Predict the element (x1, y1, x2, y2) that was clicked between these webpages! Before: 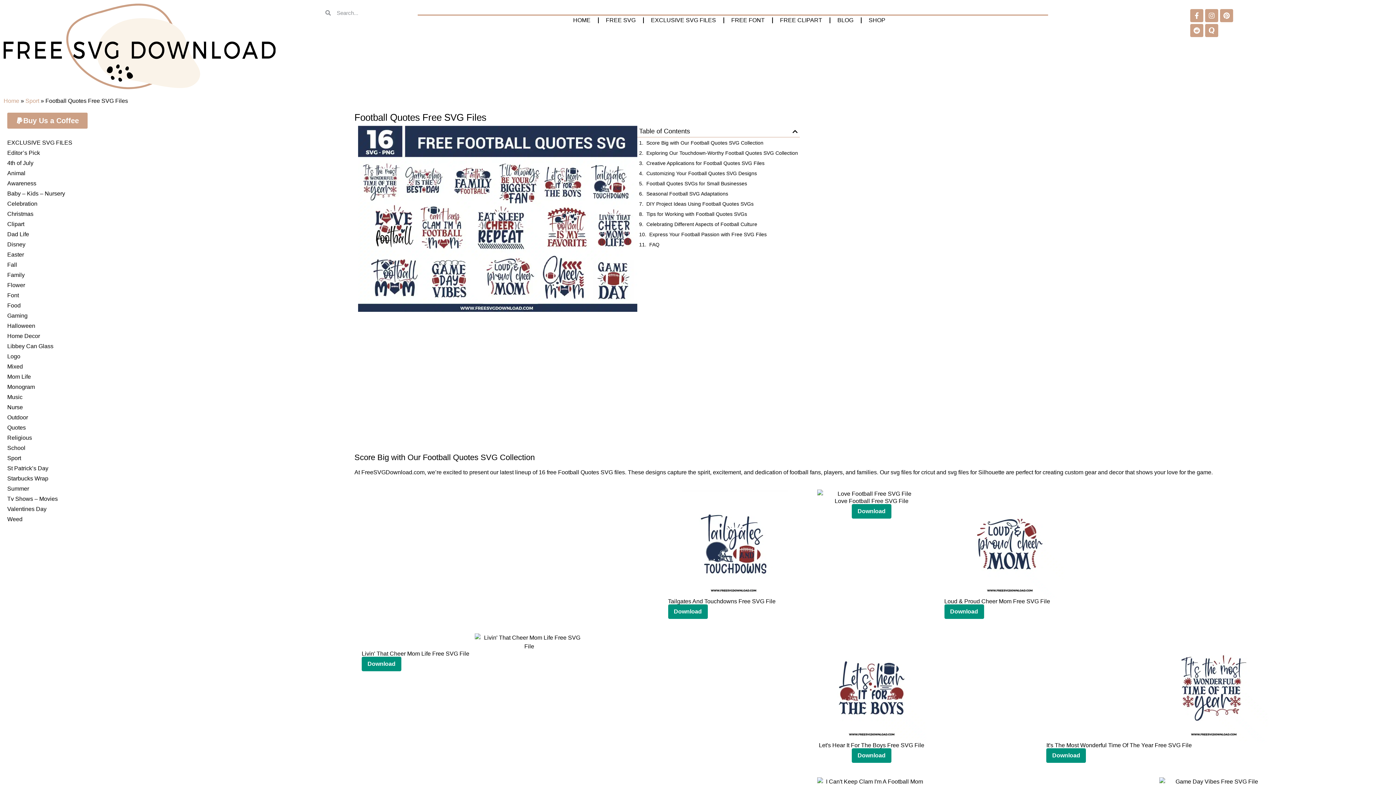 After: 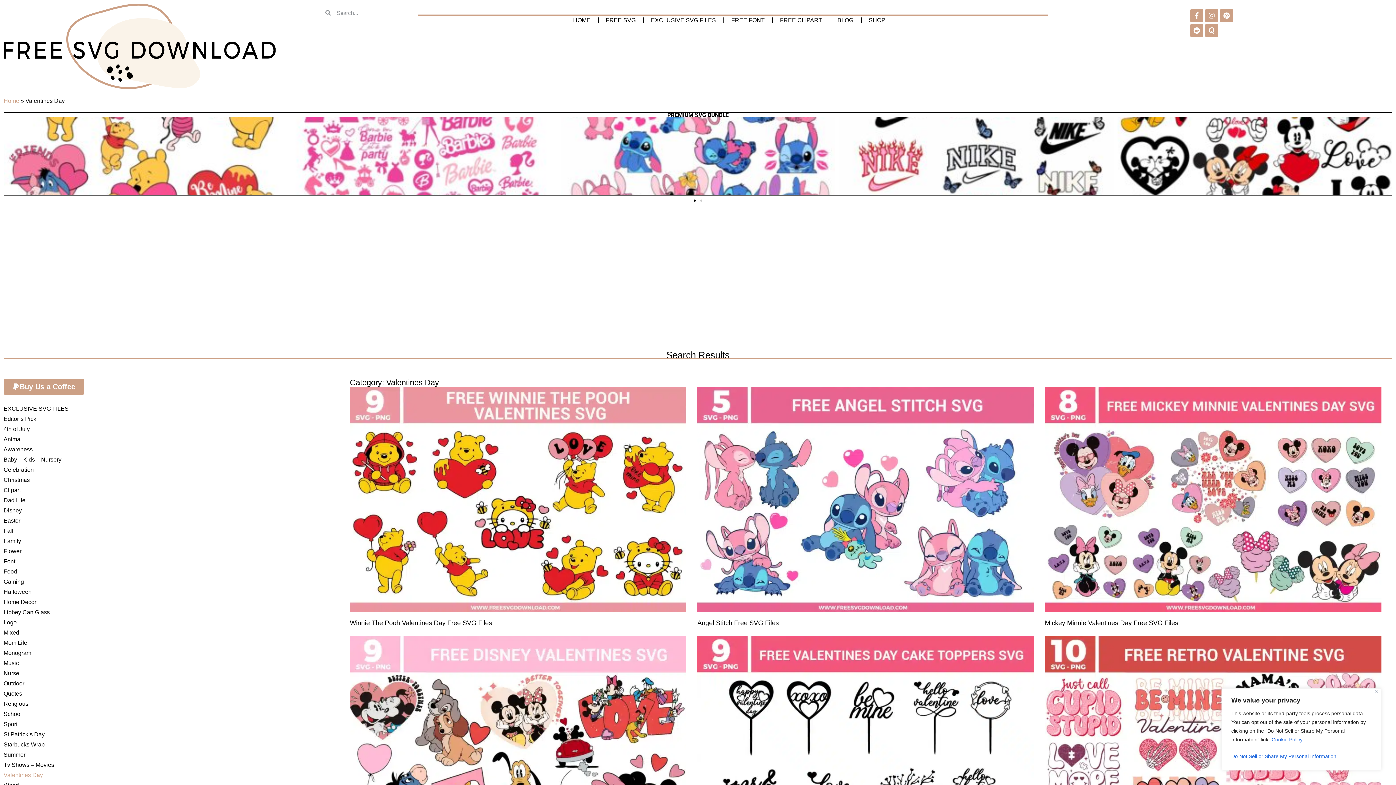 Action: label: Valentines Day bbox: (7, 504, 347, 514)